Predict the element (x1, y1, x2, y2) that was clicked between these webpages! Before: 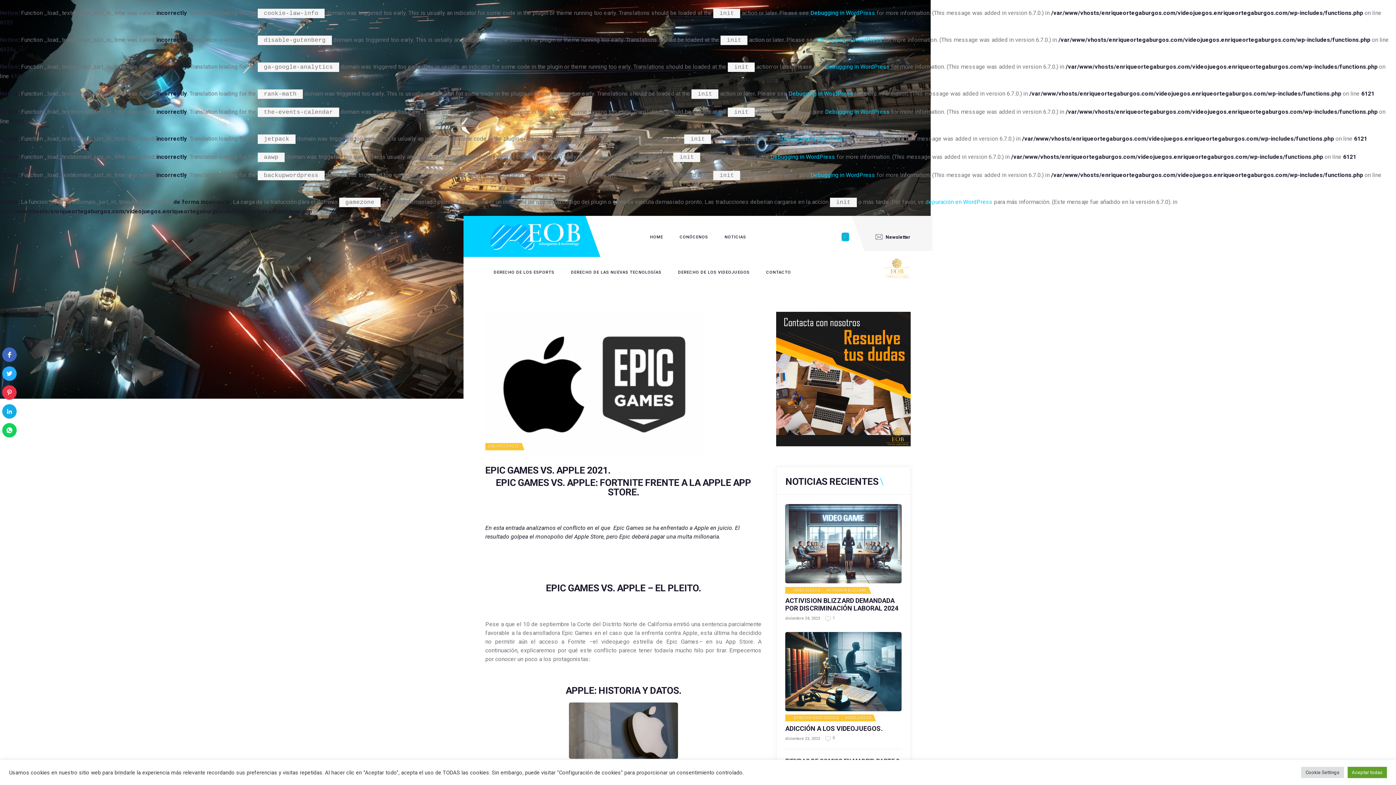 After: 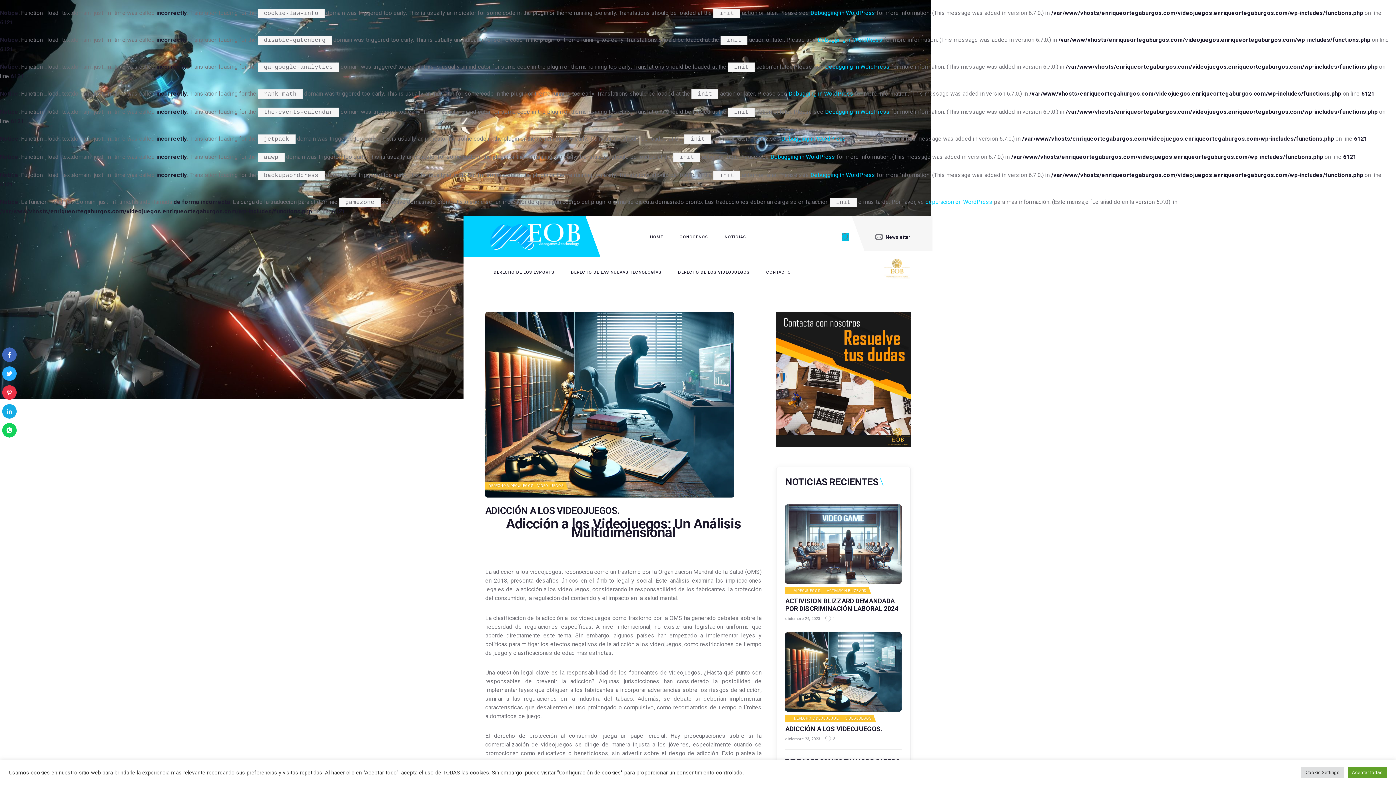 Action: bbox: (785, 632, 901, 711)